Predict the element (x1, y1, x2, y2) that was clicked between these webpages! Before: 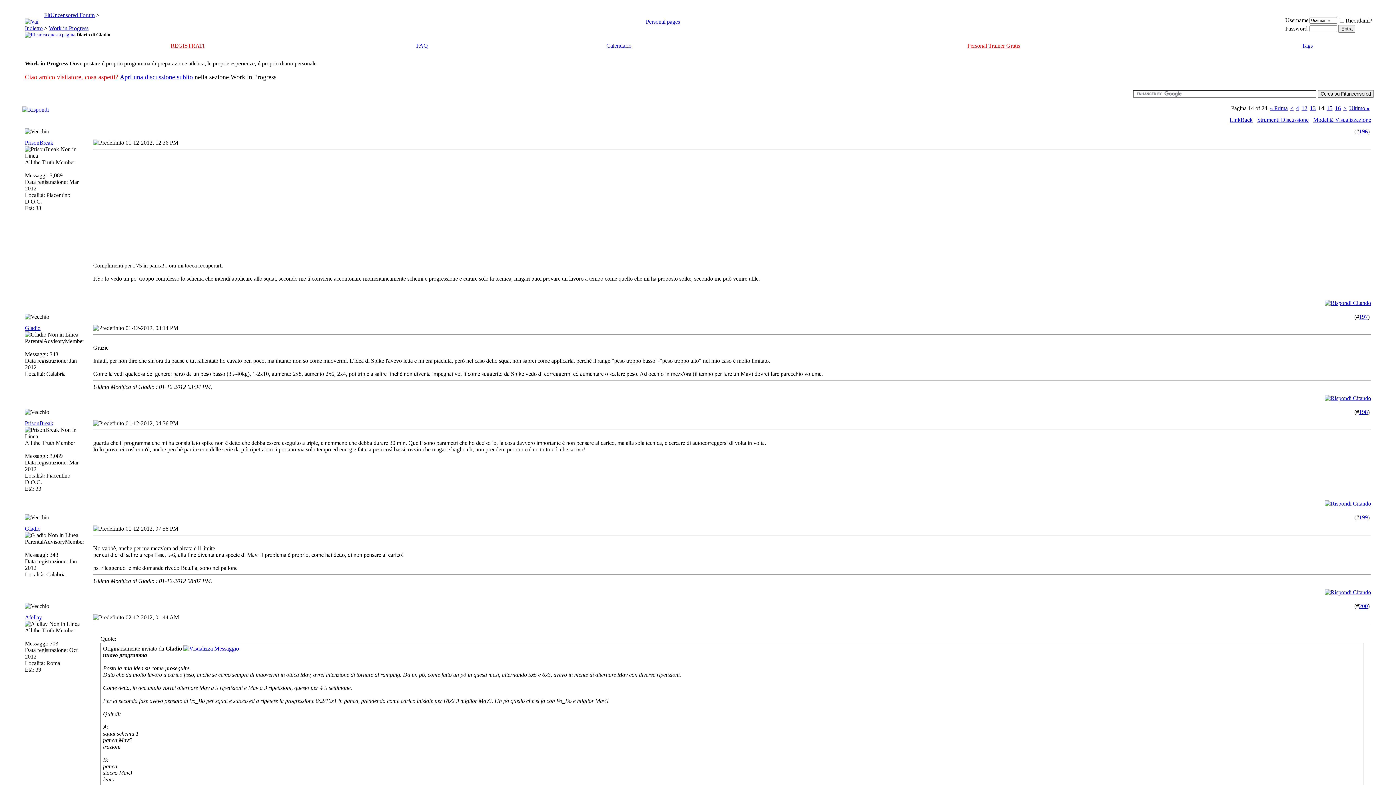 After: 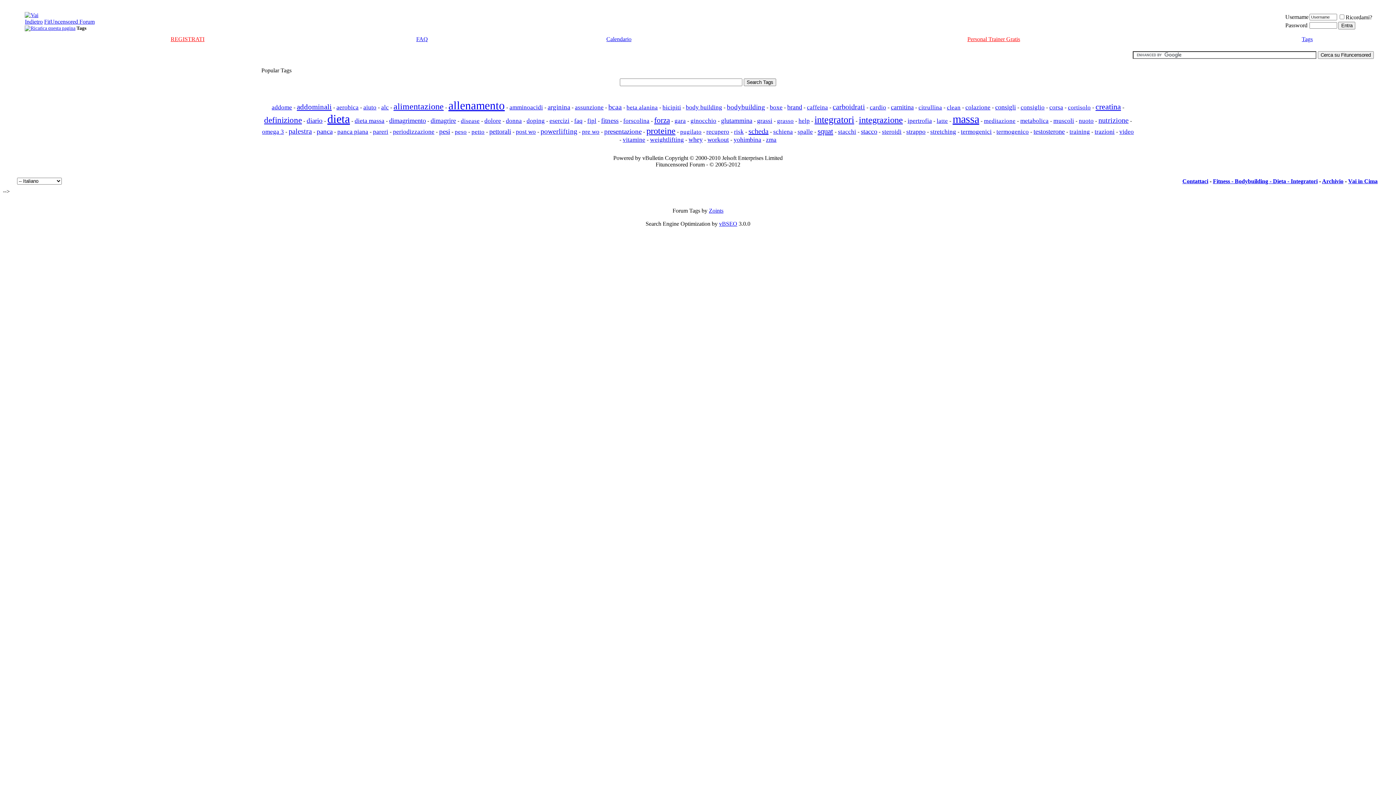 Action: bbox: (1302, 42, 1313, 48) label: Tags